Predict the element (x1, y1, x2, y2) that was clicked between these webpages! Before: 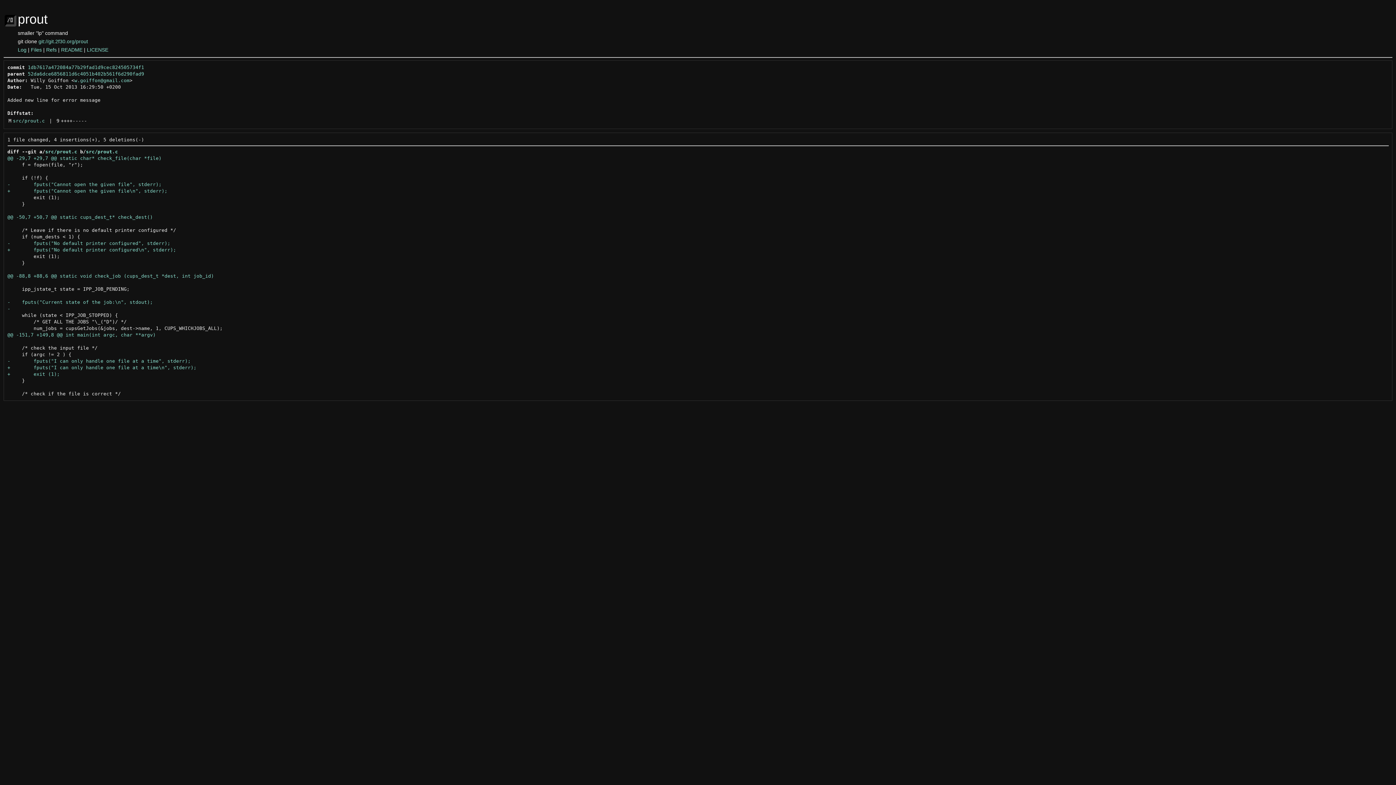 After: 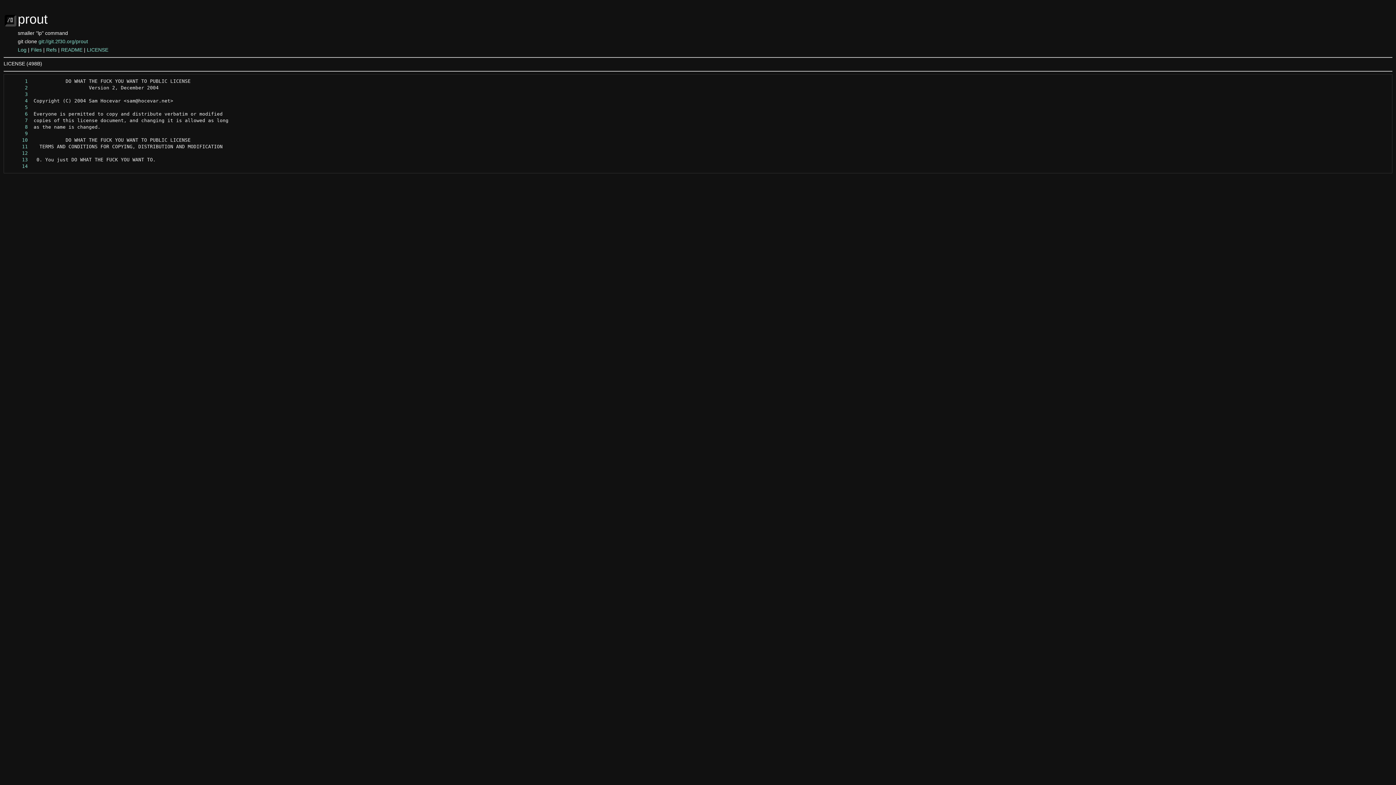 Action: label: LICENSE bbox: (86, 46, 108, 52)